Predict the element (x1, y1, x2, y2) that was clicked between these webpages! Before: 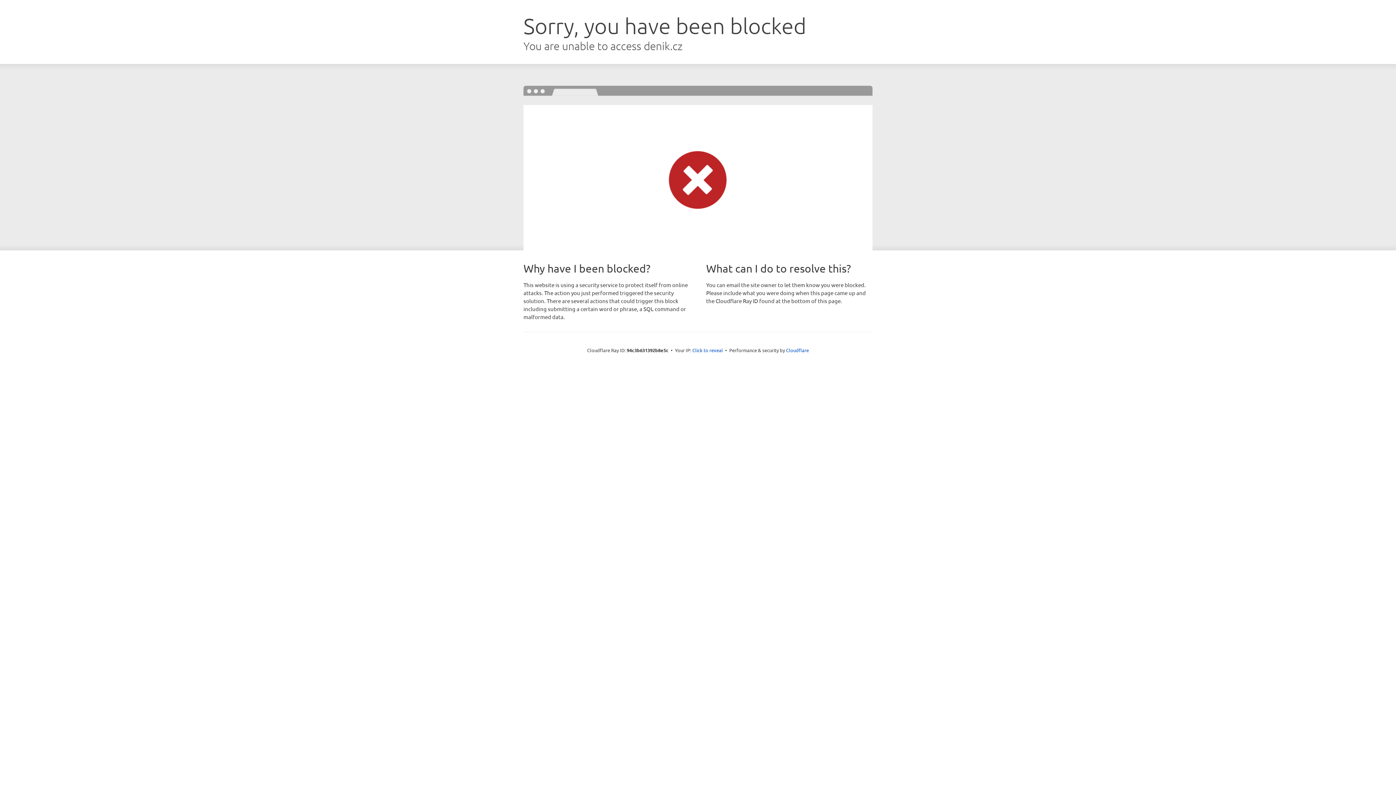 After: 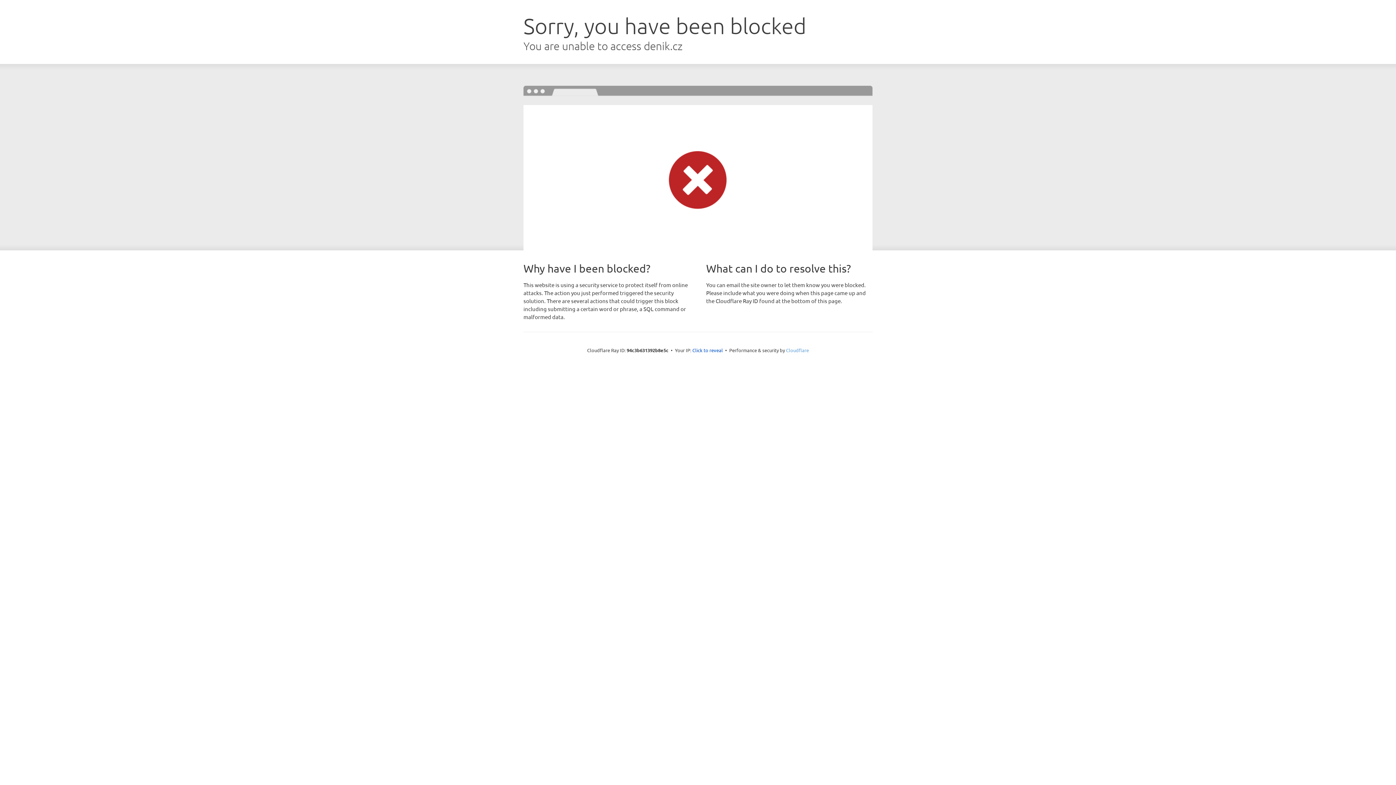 Action: label: Cloudflare bbox: (786, 347, 809, 353)